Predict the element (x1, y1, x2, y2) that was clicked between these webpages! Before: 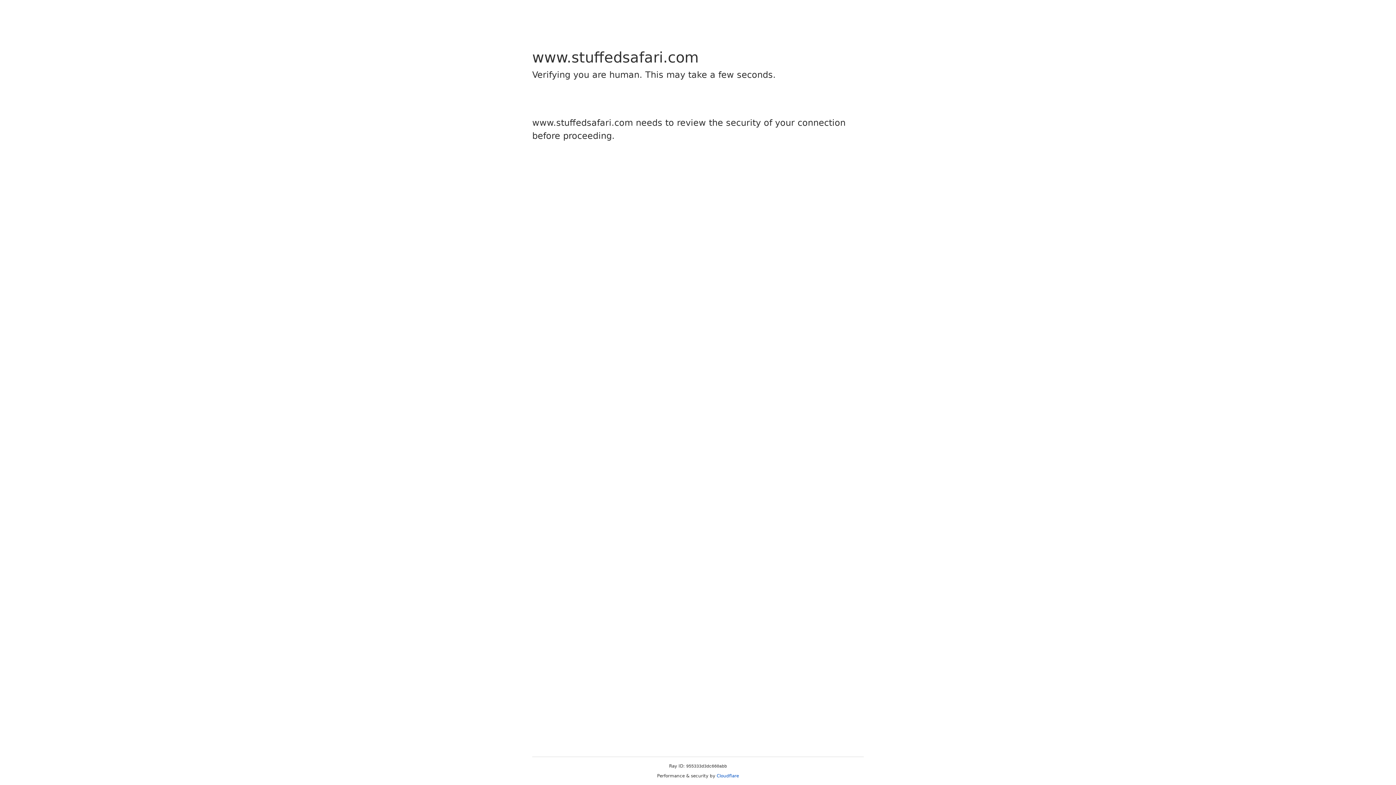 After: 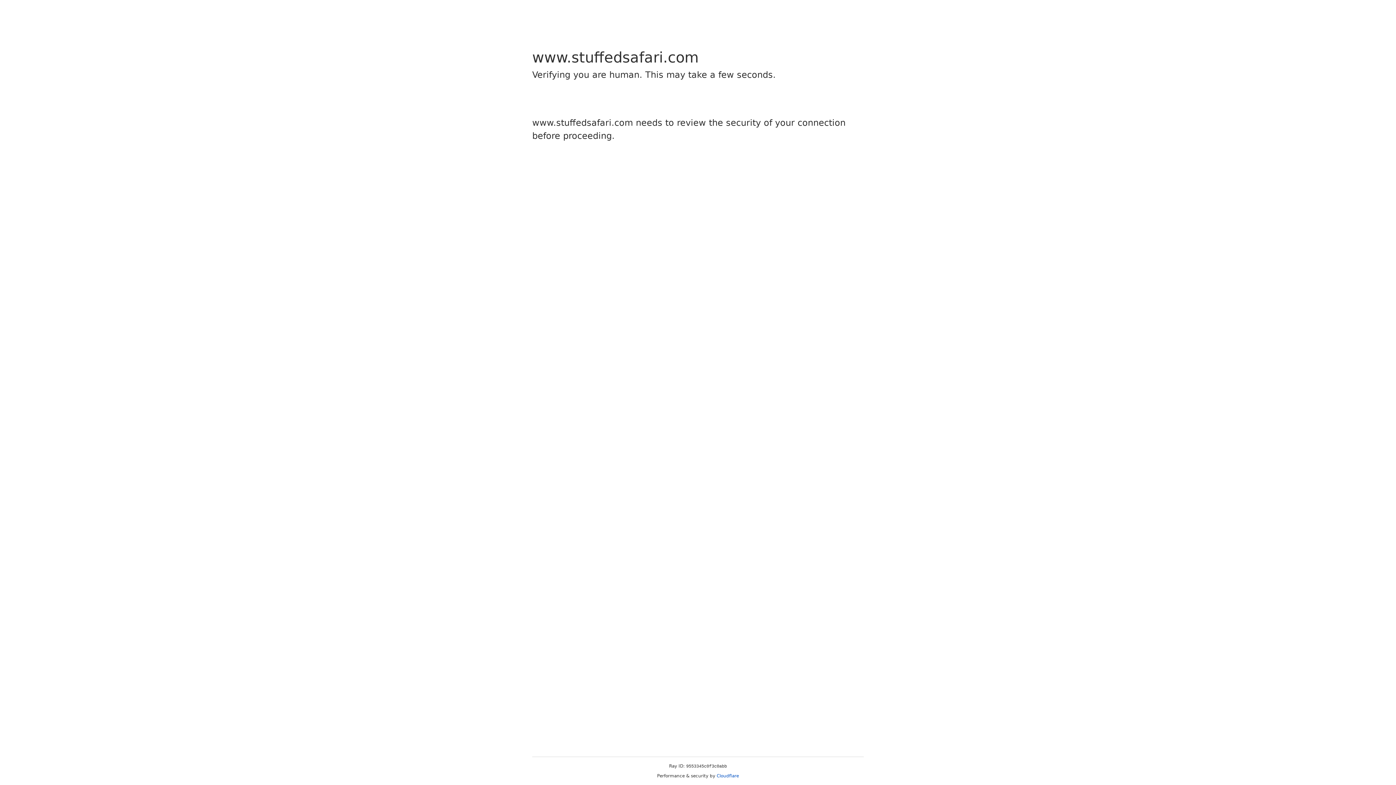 Action: bbox: (716, 773, 739, 778) label: Cloudflare